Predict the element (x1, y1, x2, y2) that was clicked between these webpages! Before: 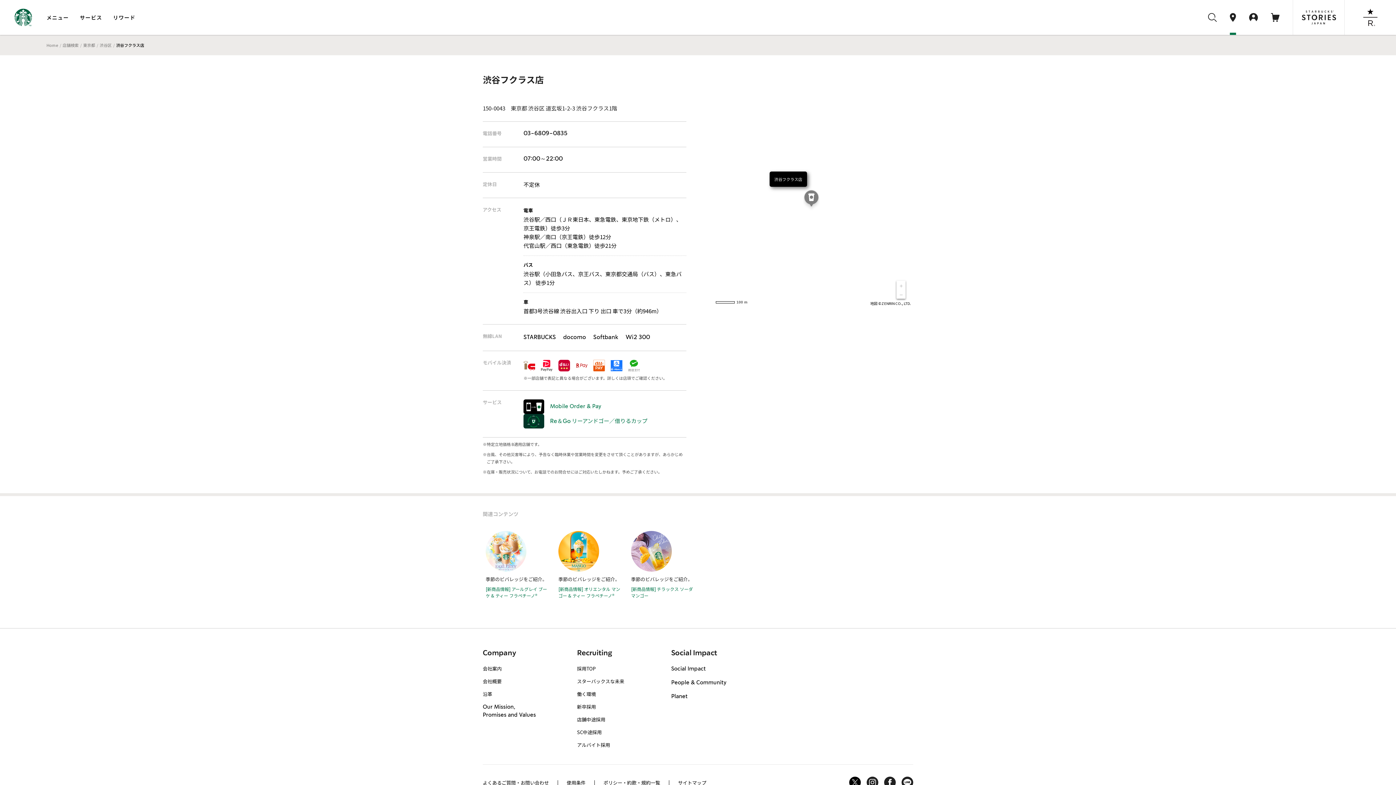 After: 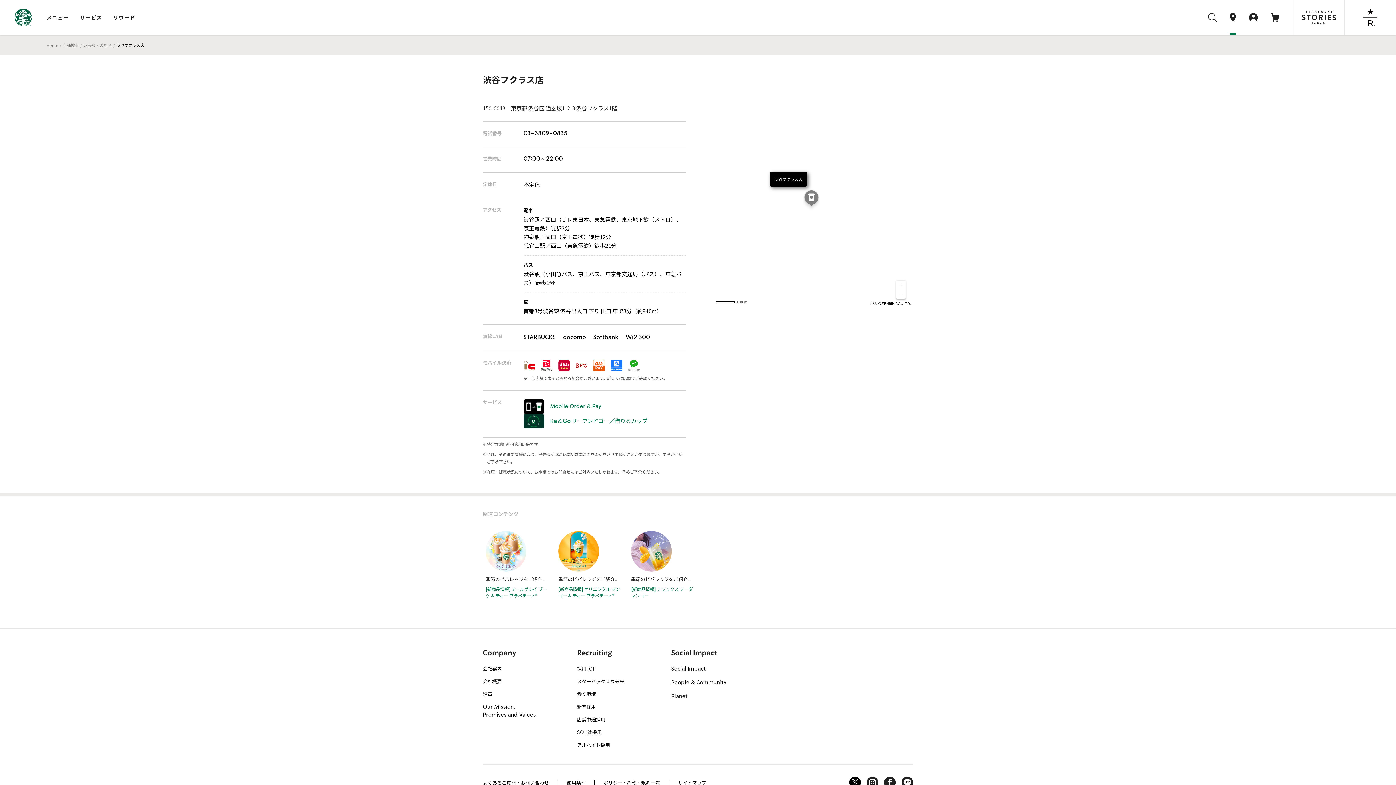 Action: bbox: (671, 694, 687, 699) label: Planet